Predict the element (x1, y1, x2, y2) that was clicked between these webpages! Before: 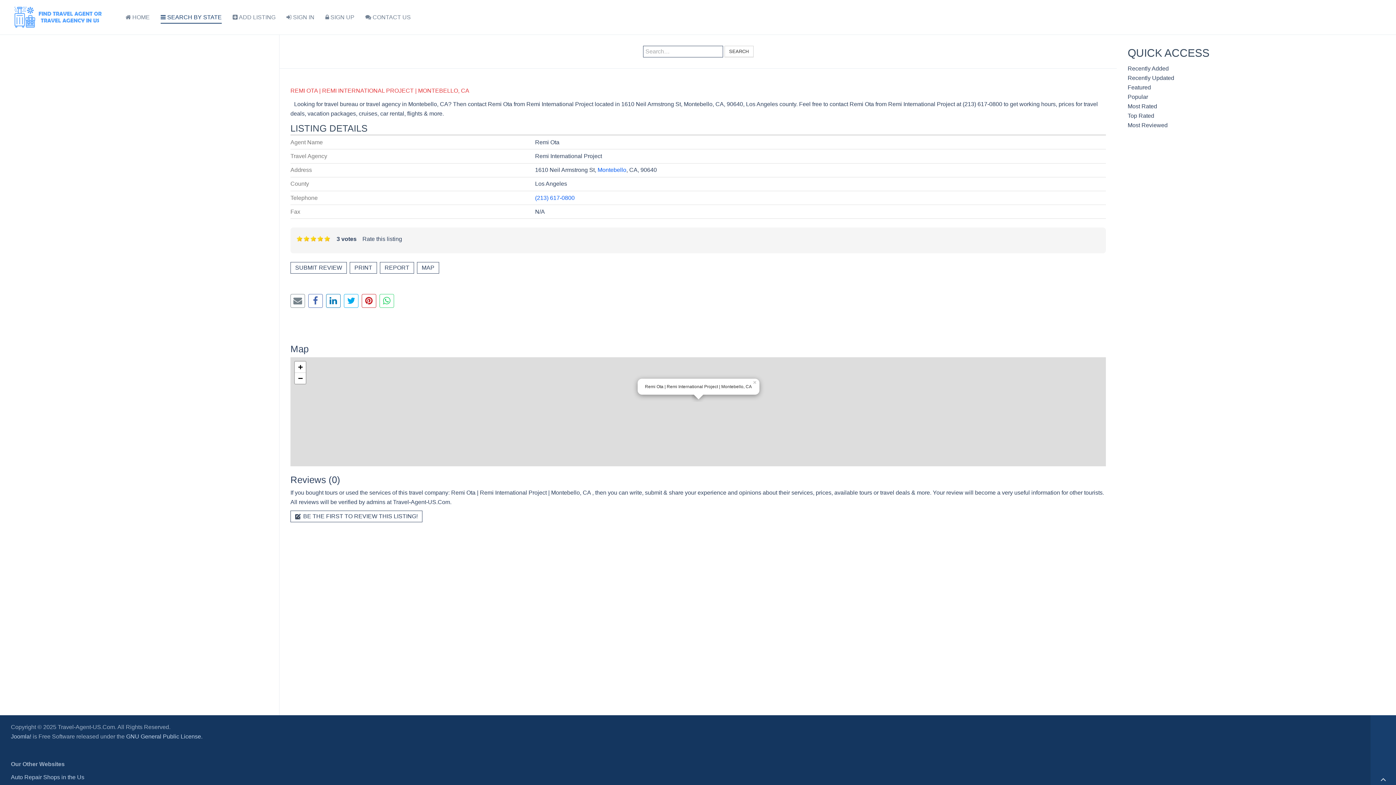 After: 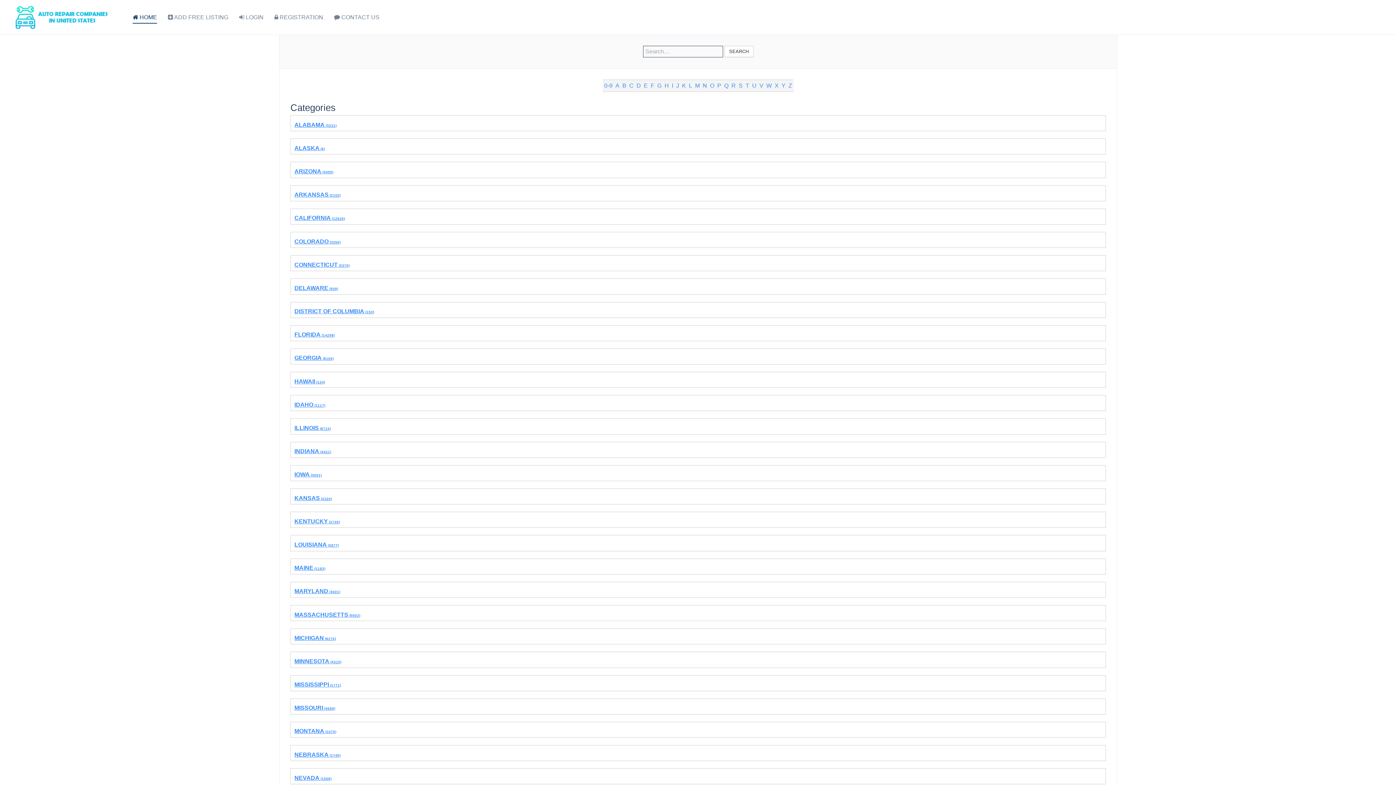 Action: bbox: (10, 774, 84, 780) label: Auto Repair Shops in the Us